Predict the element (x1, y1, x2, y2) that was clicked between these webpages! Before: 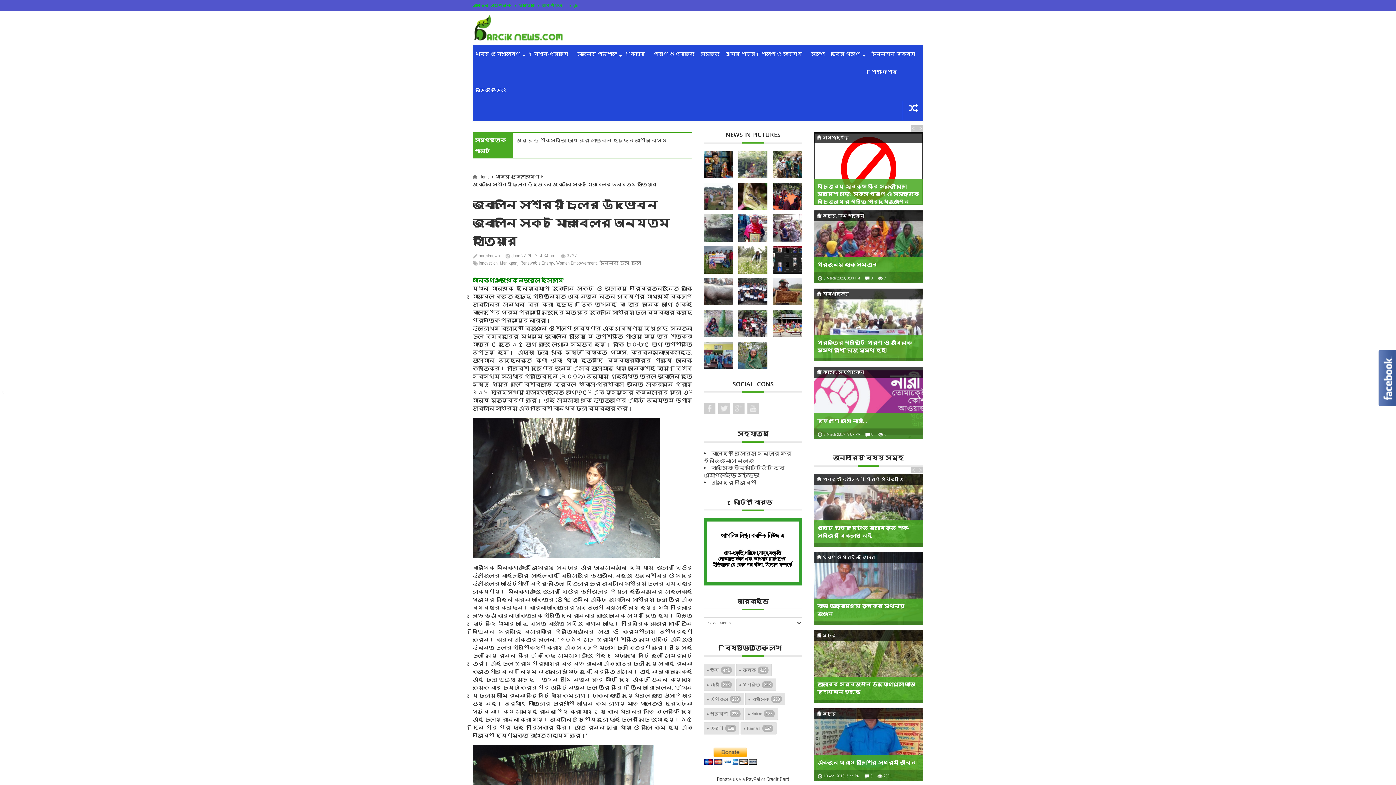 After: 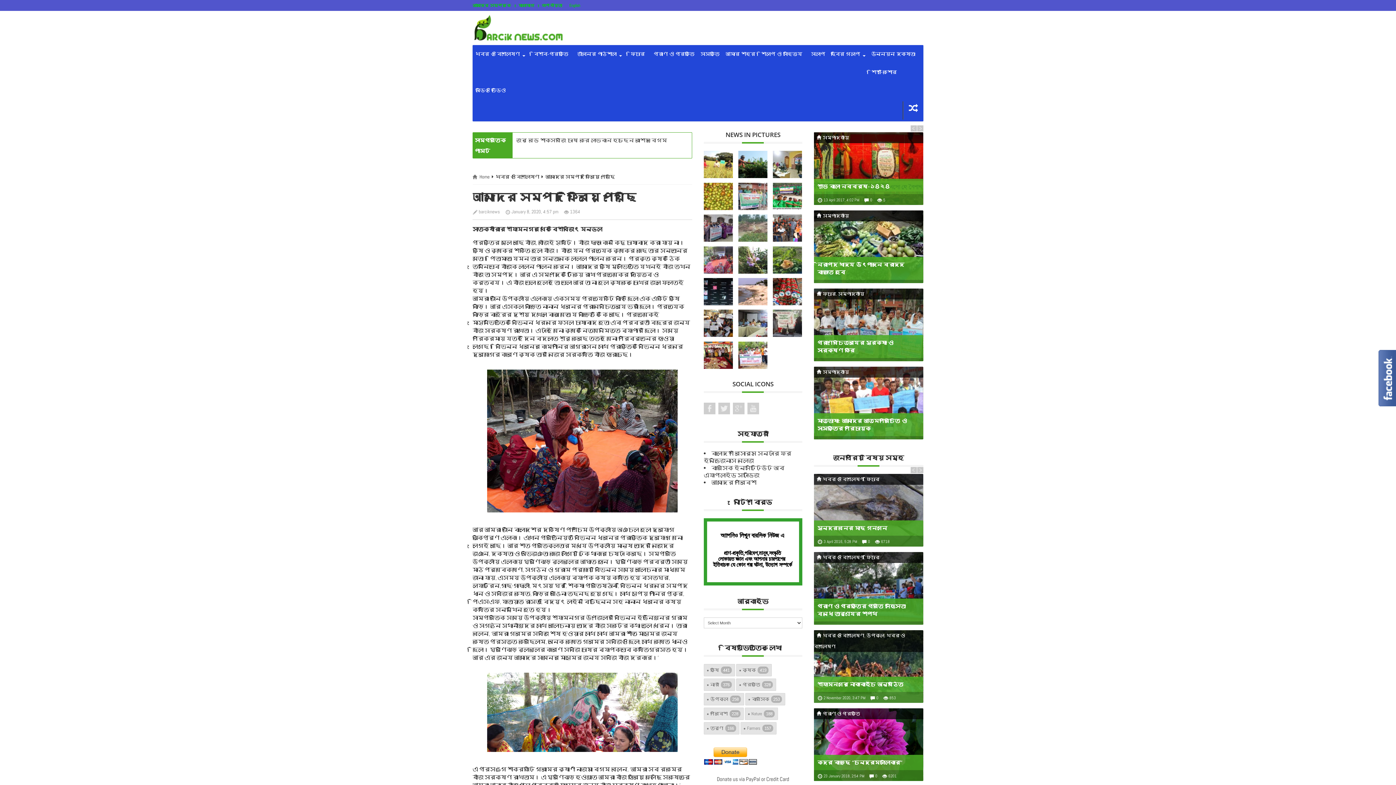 Action: bbox: (773, 182, 802, 210)